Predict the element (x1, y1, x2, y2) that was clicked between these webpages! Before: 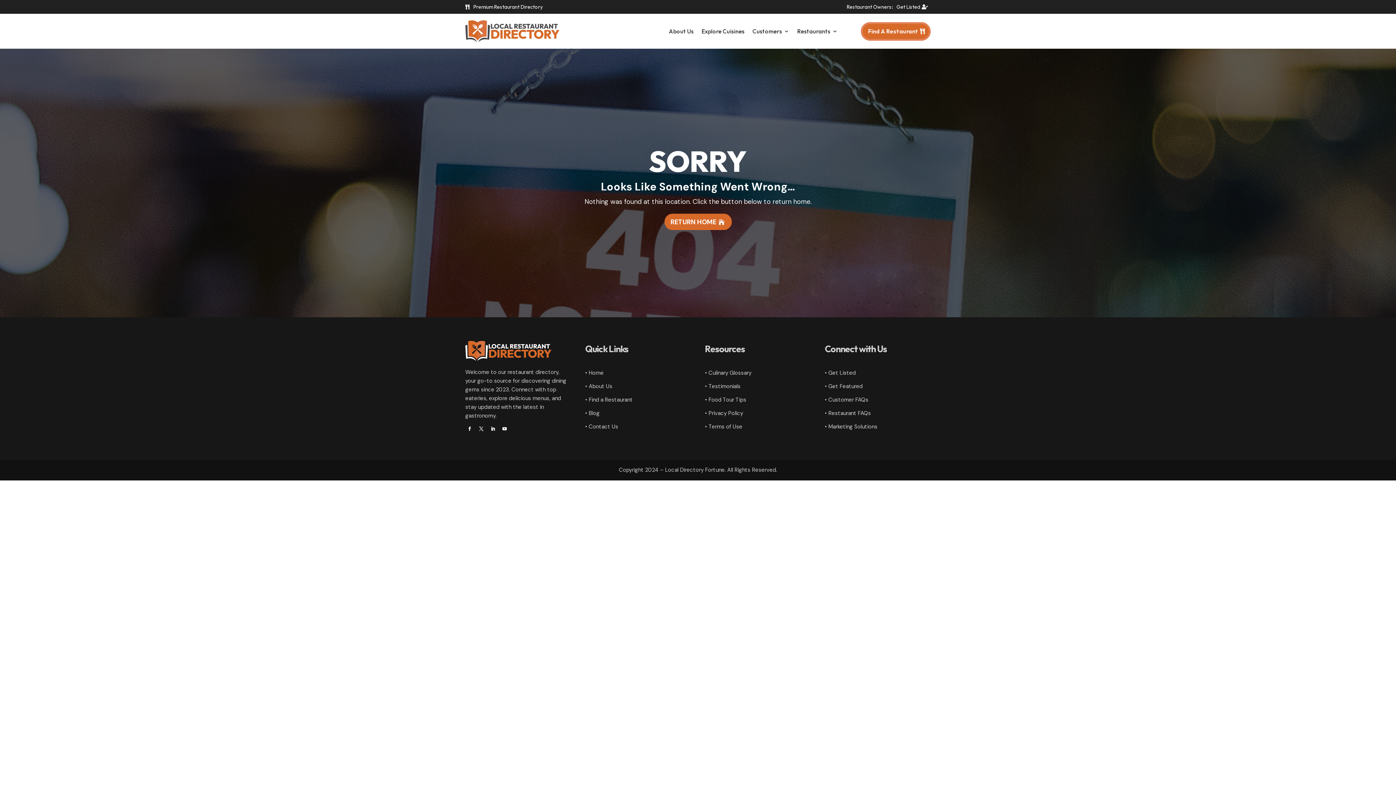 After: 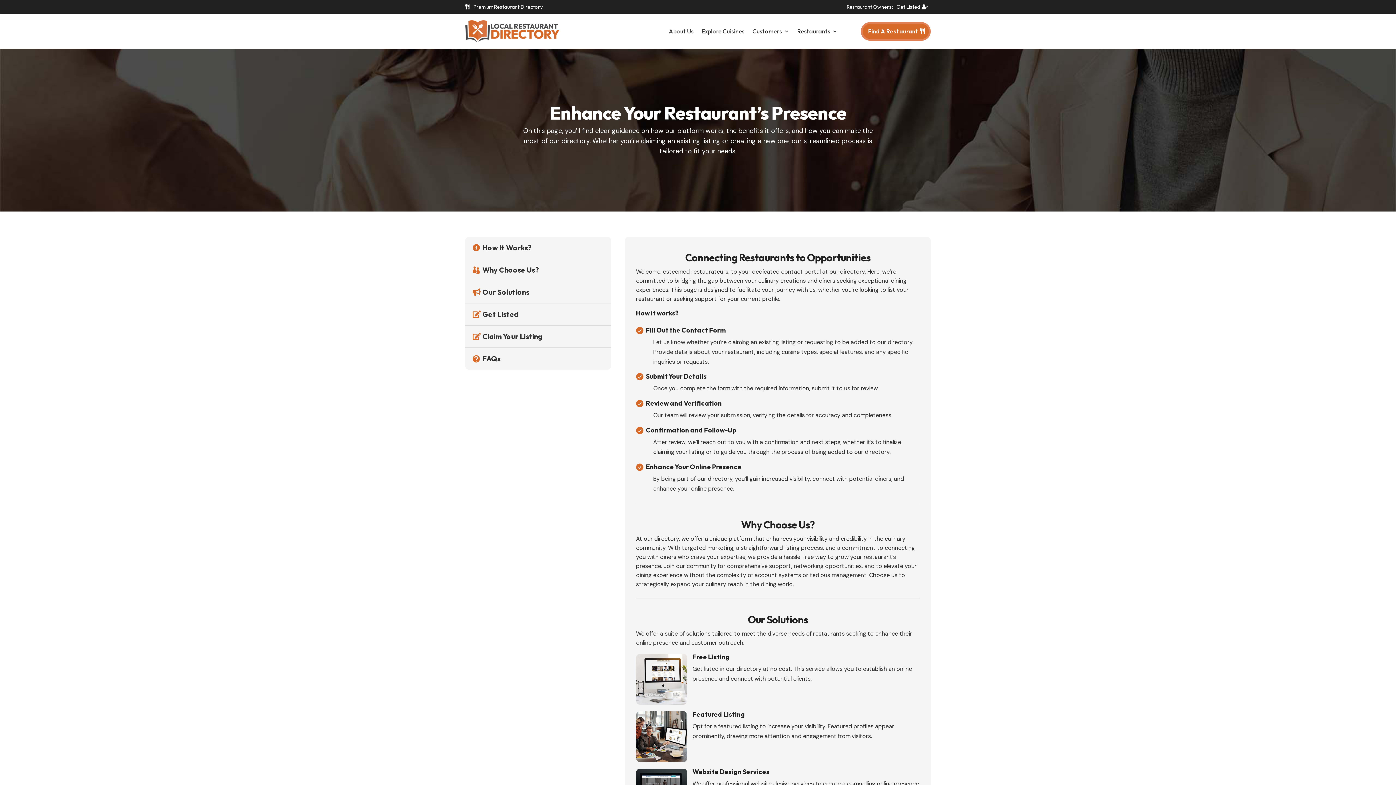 Action: label: Restaurants bbox: (797, 17, 837, 45)